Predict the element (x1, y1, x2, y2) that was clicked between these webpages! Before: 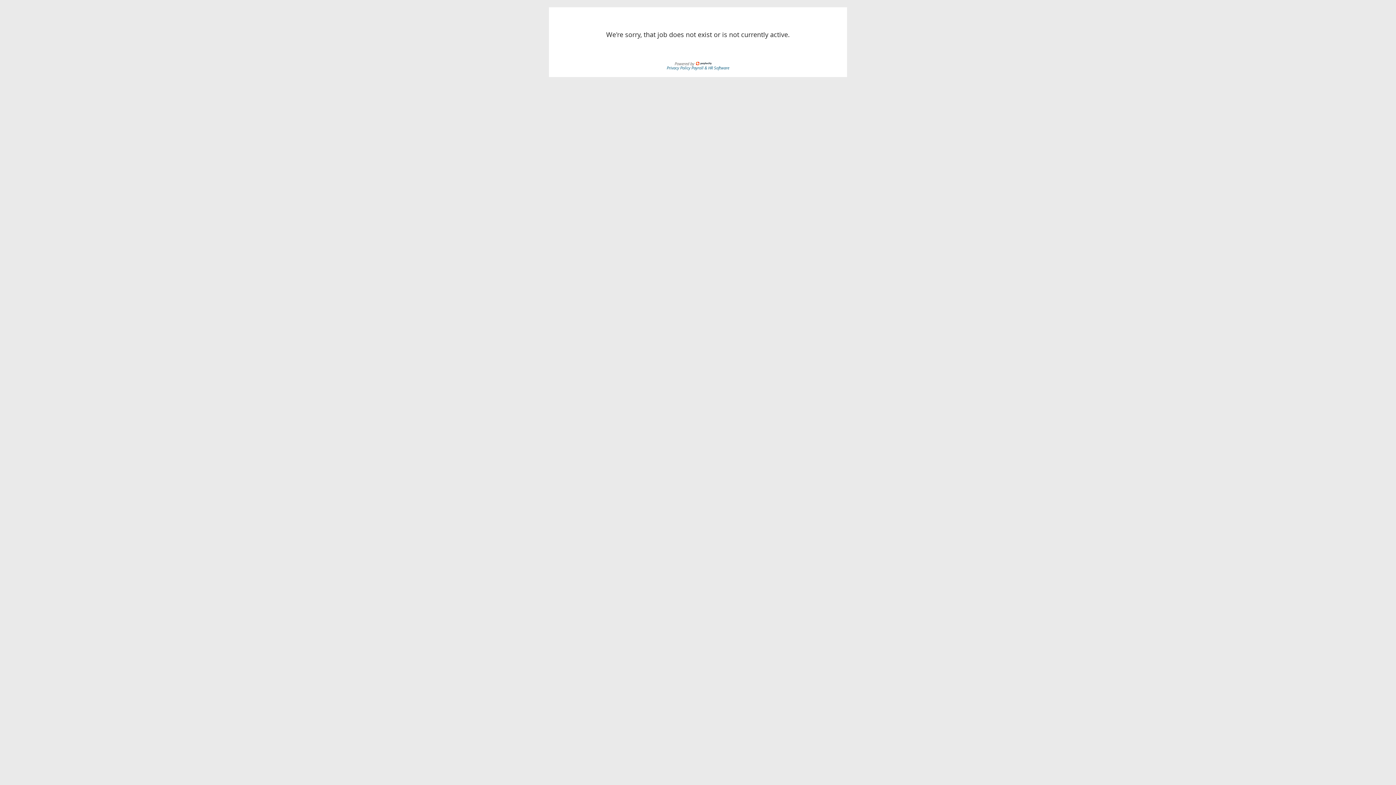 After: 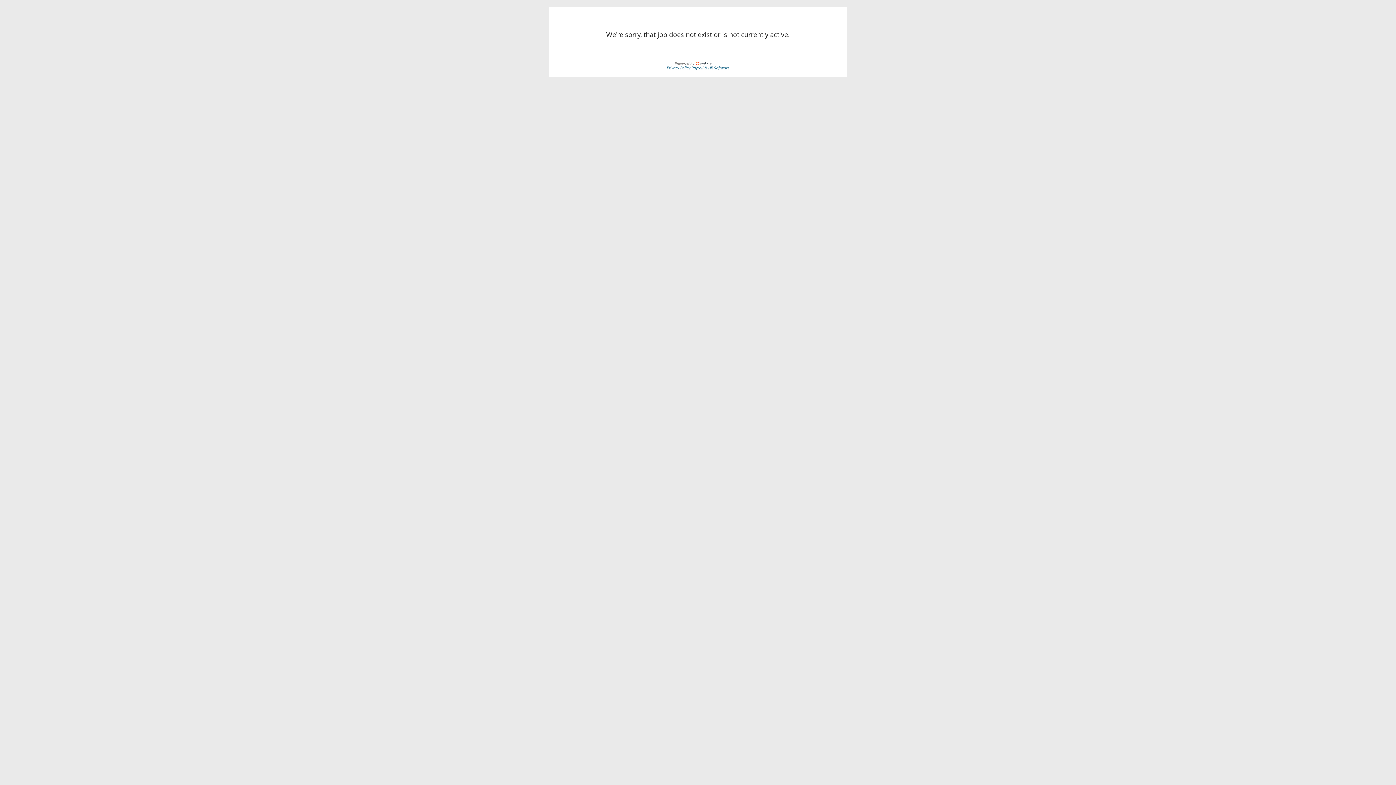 Action: label: Privacy Policy  bbox: (666, 64, 691, 70)